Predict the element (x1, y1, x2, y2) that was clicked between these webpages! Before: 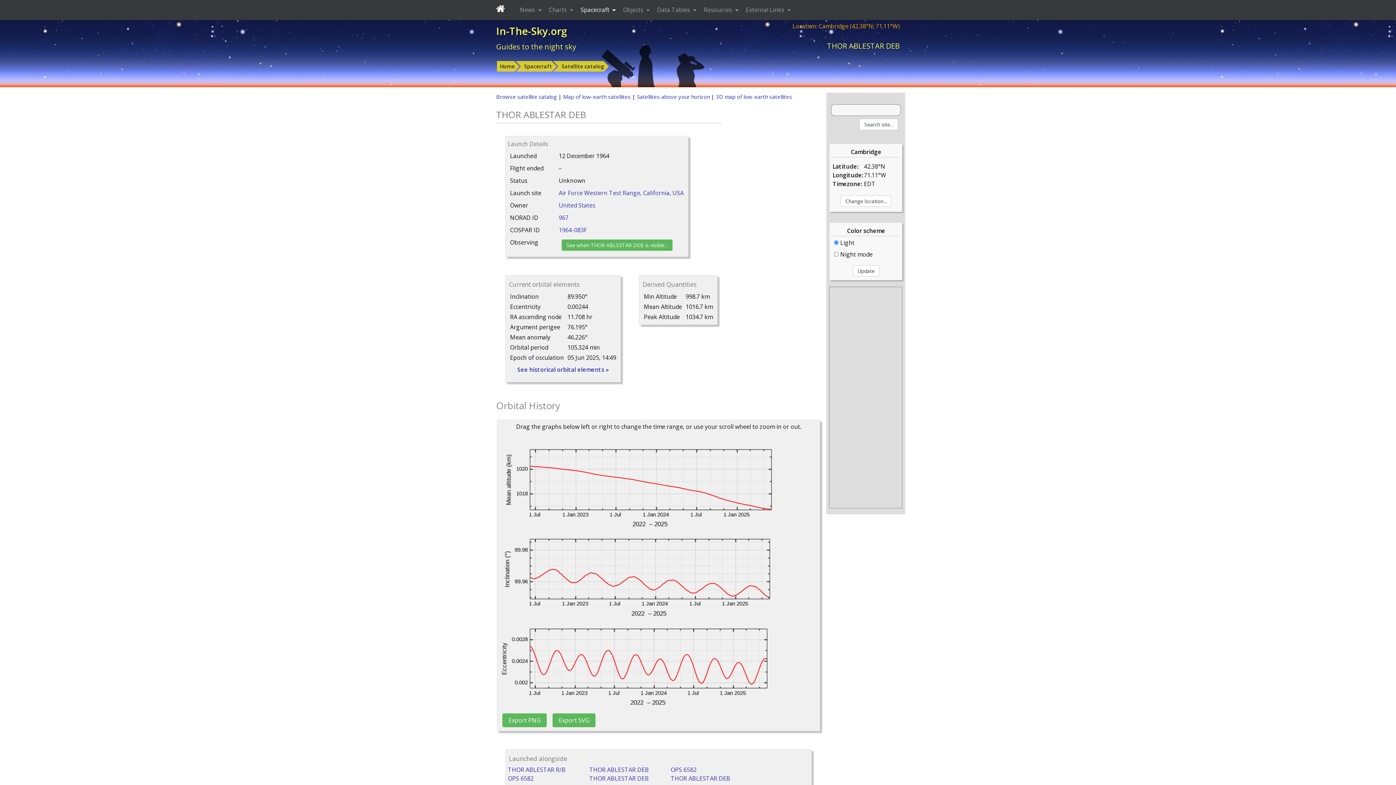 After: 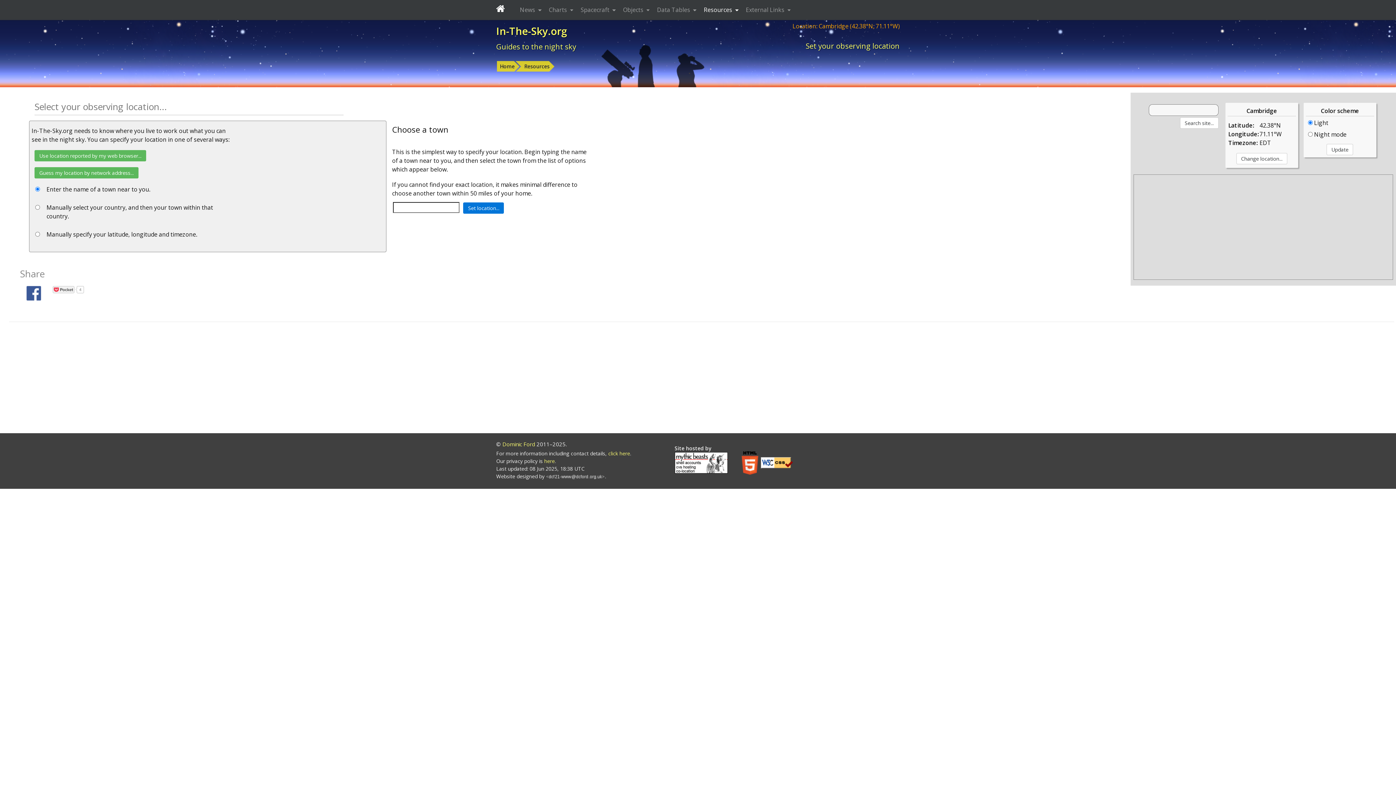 Action: bbox: (792, 22, 900, 30) label: Location: Cambridge (42.38°N; 71.11°W)